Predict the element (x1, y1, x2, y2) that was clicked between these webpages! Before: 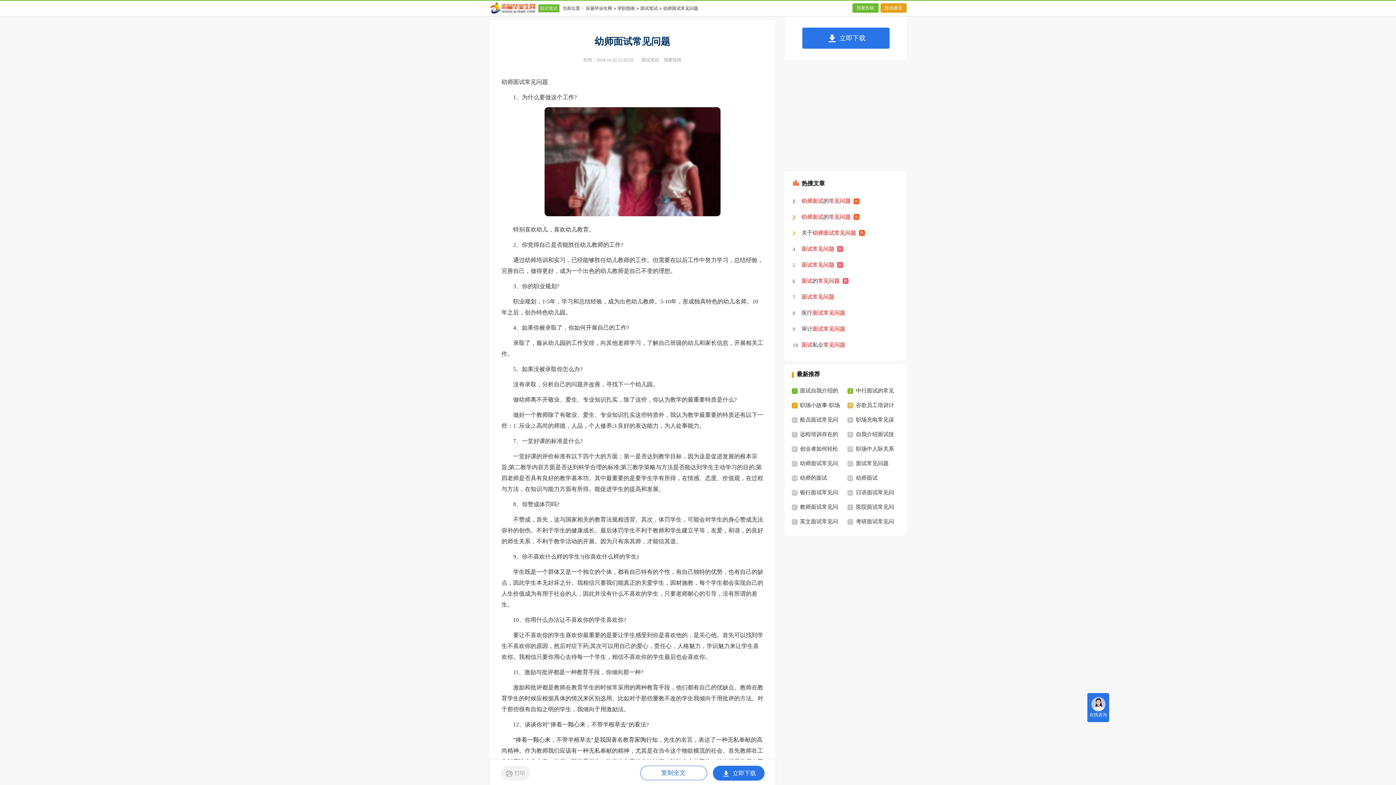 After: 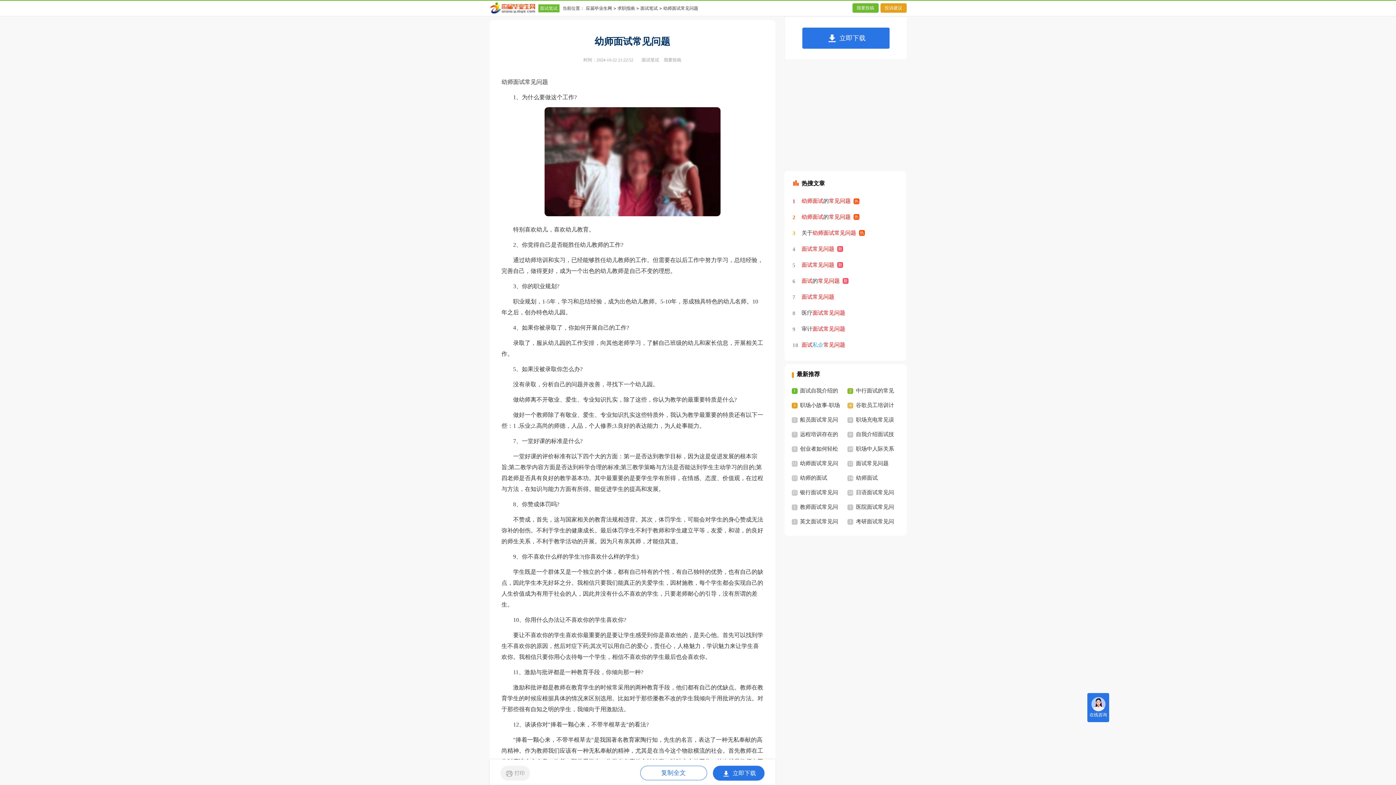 Action: bbox: (801, 337, 845, 353) label: 面试私企常见问题